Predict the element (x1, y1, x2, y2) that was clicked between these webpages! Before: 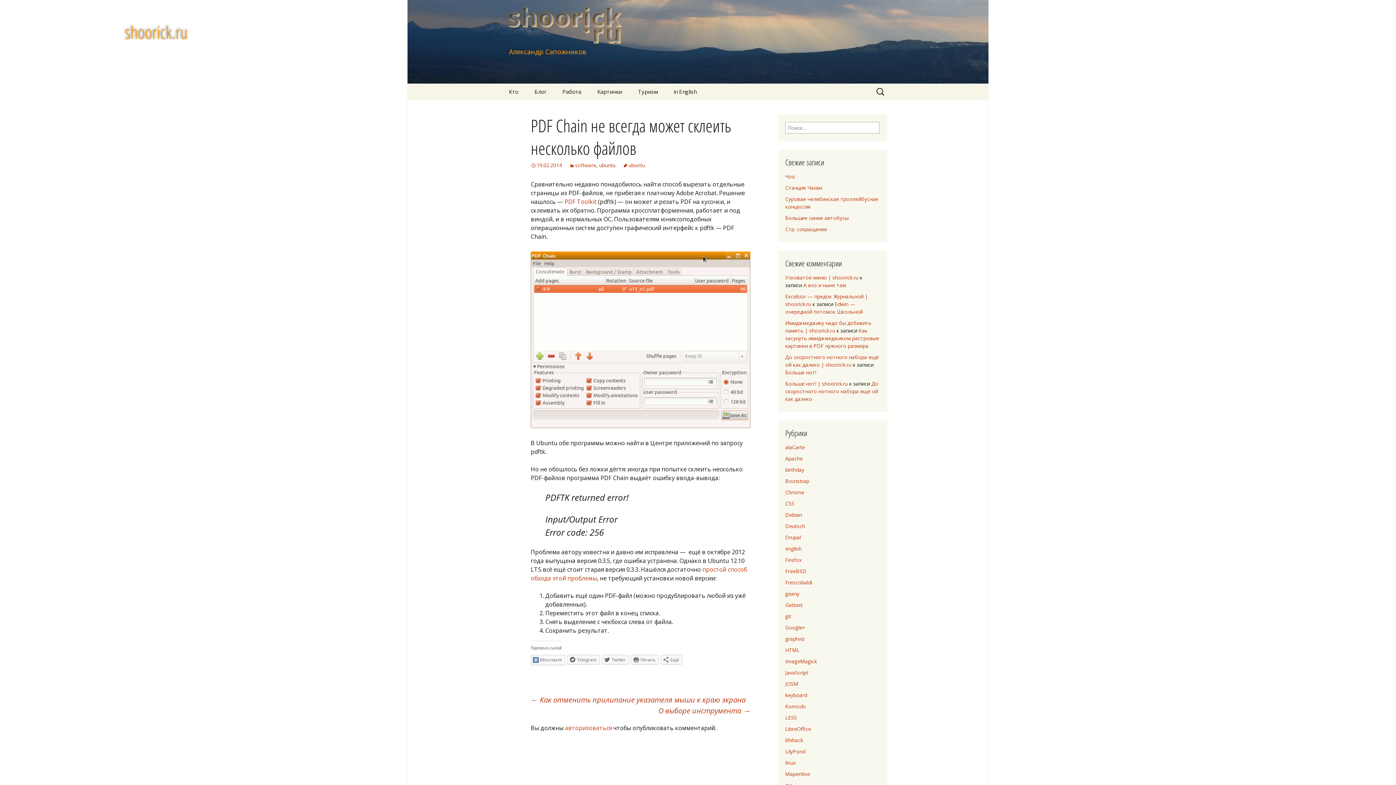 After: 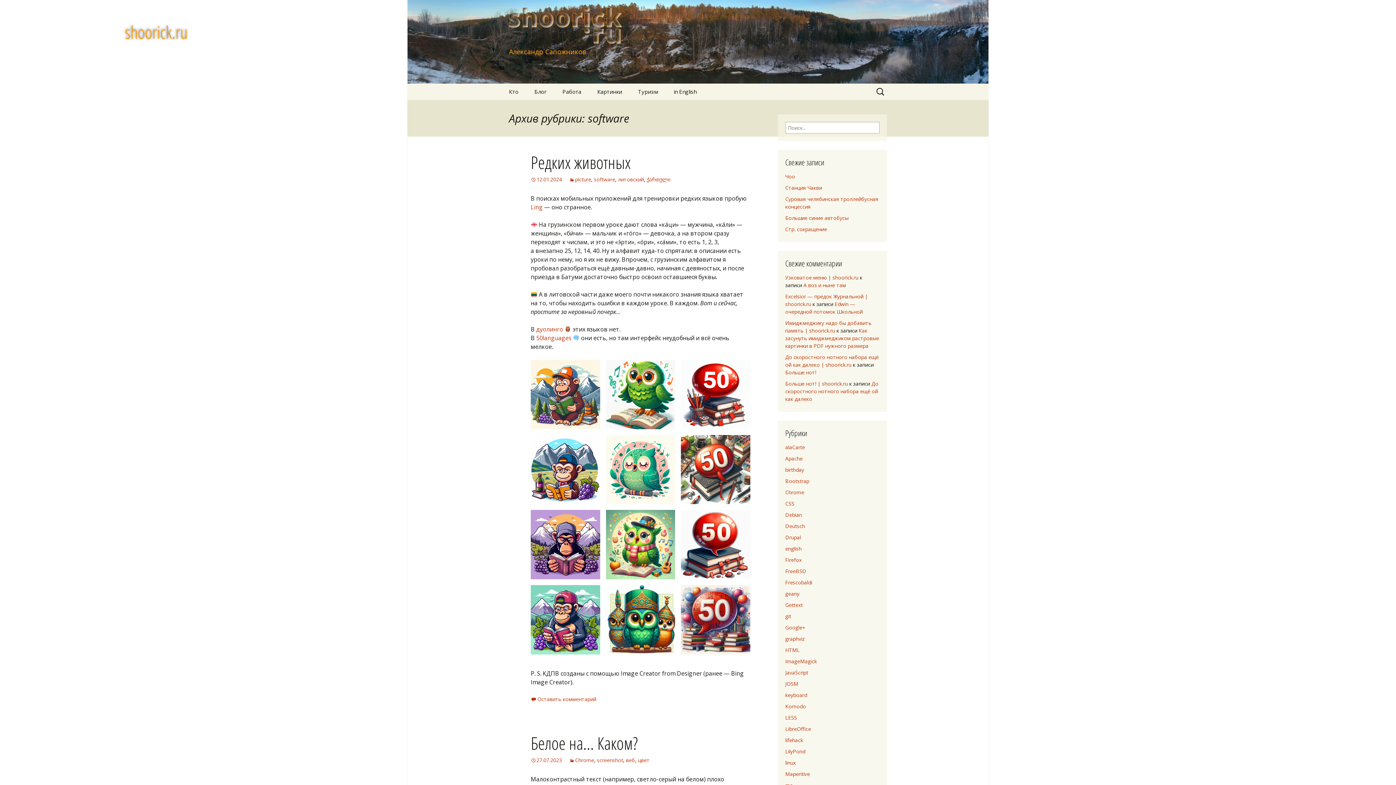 Action: label: software bbox: (569, 161, 596, 168)